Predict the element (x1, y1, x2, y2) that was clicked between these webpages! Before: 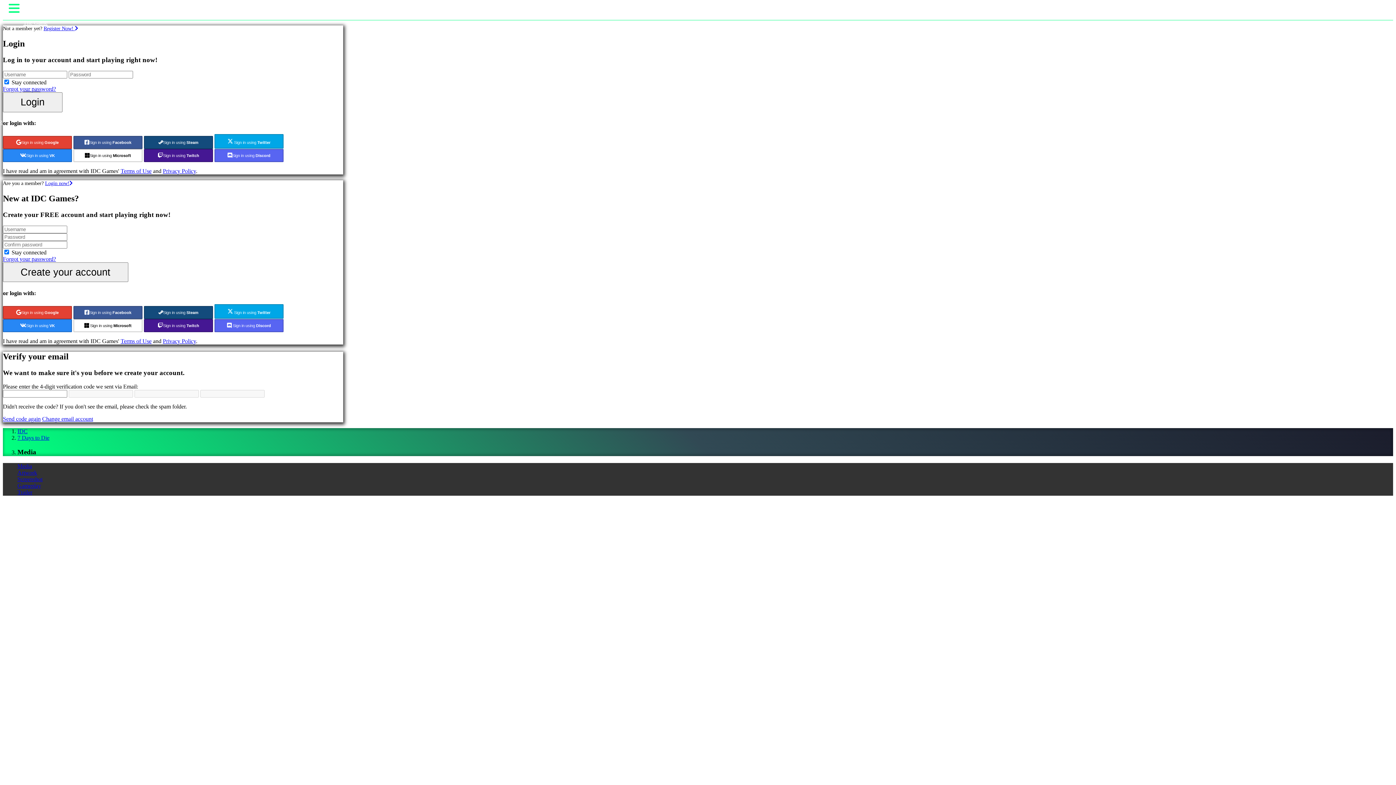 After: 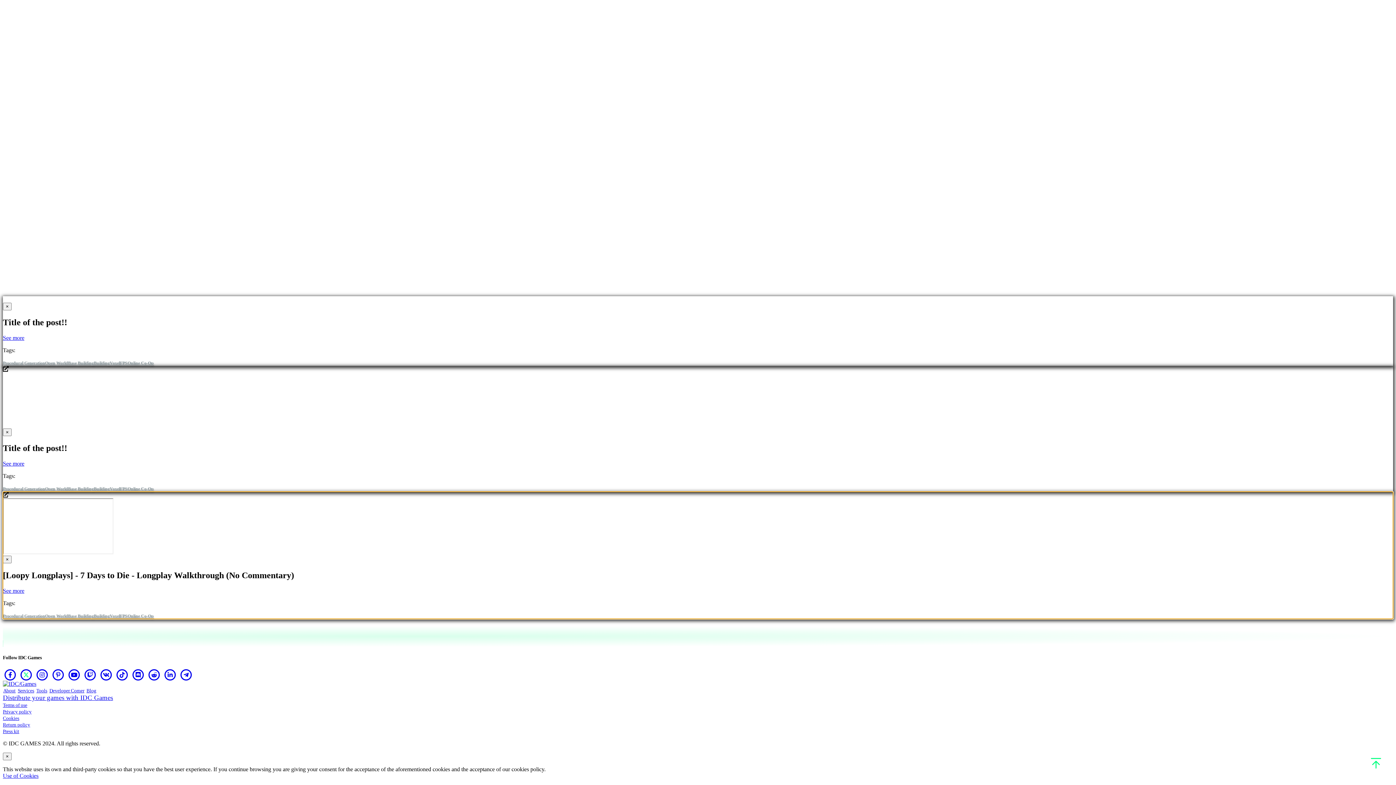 Action: label: [Loopy Longplays] - 7 Days to Die - Longplay Walkthrough (No Commentary) bbox: (2, 760, 570, 766)